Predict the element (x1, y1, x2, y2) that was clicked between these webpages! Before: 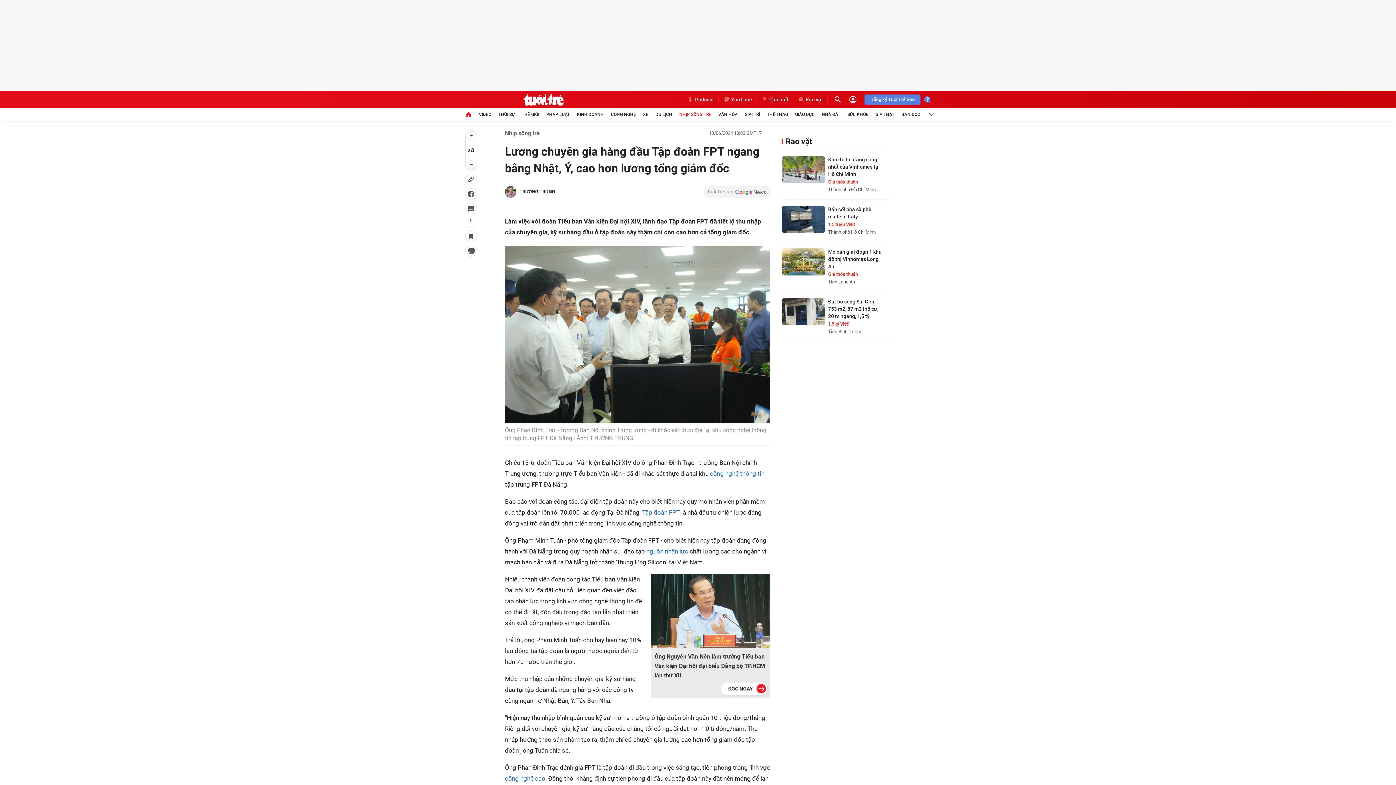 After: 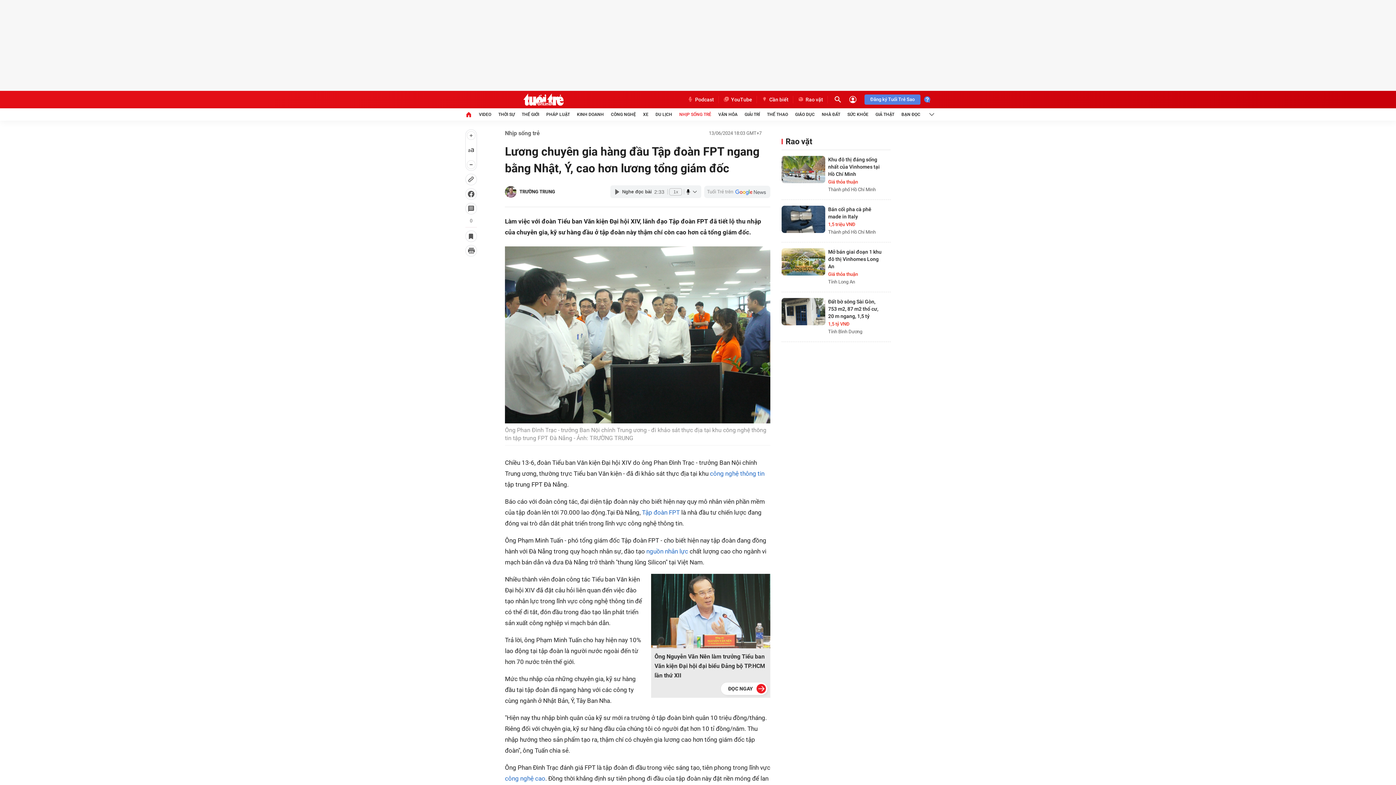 Action: label: ĐỌC NGAY bbox: (720, 682, 768, 695)